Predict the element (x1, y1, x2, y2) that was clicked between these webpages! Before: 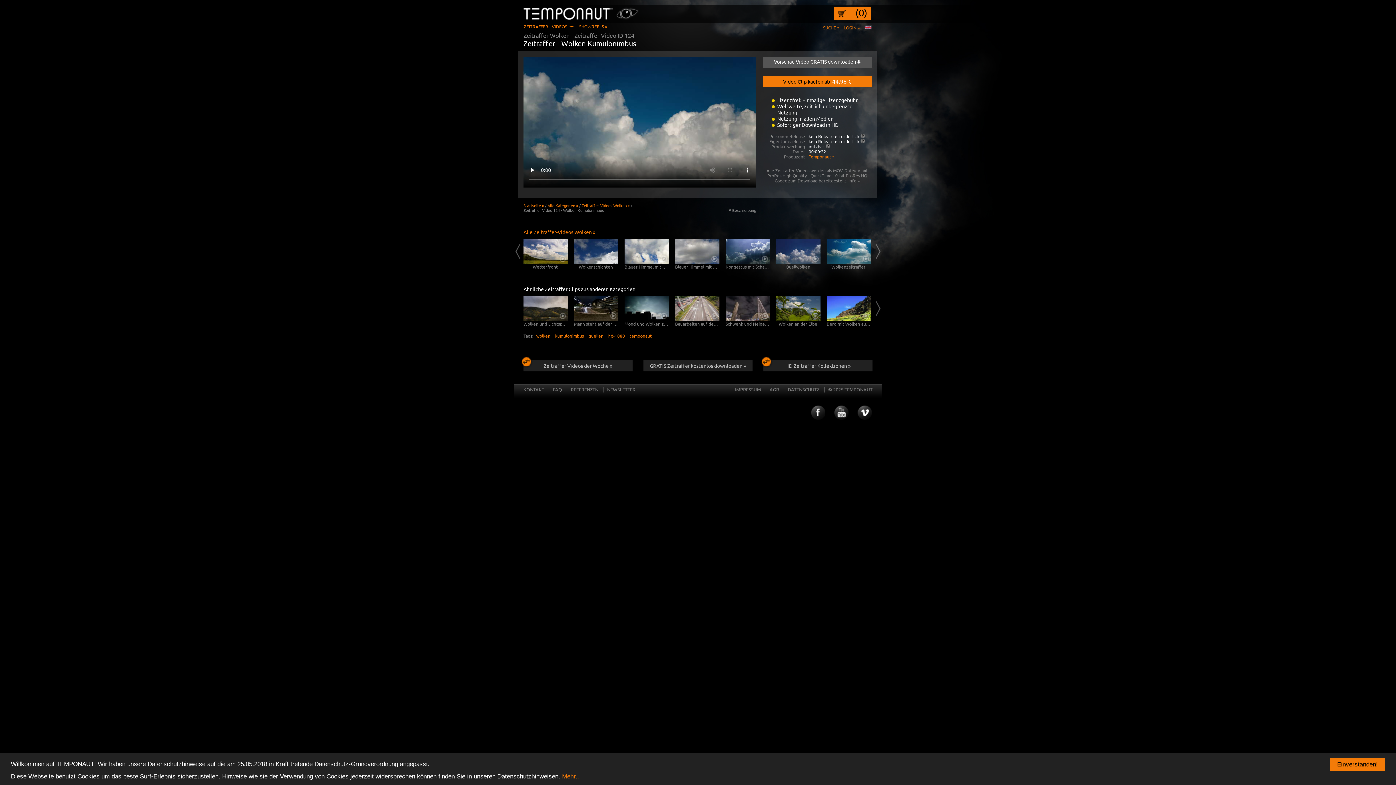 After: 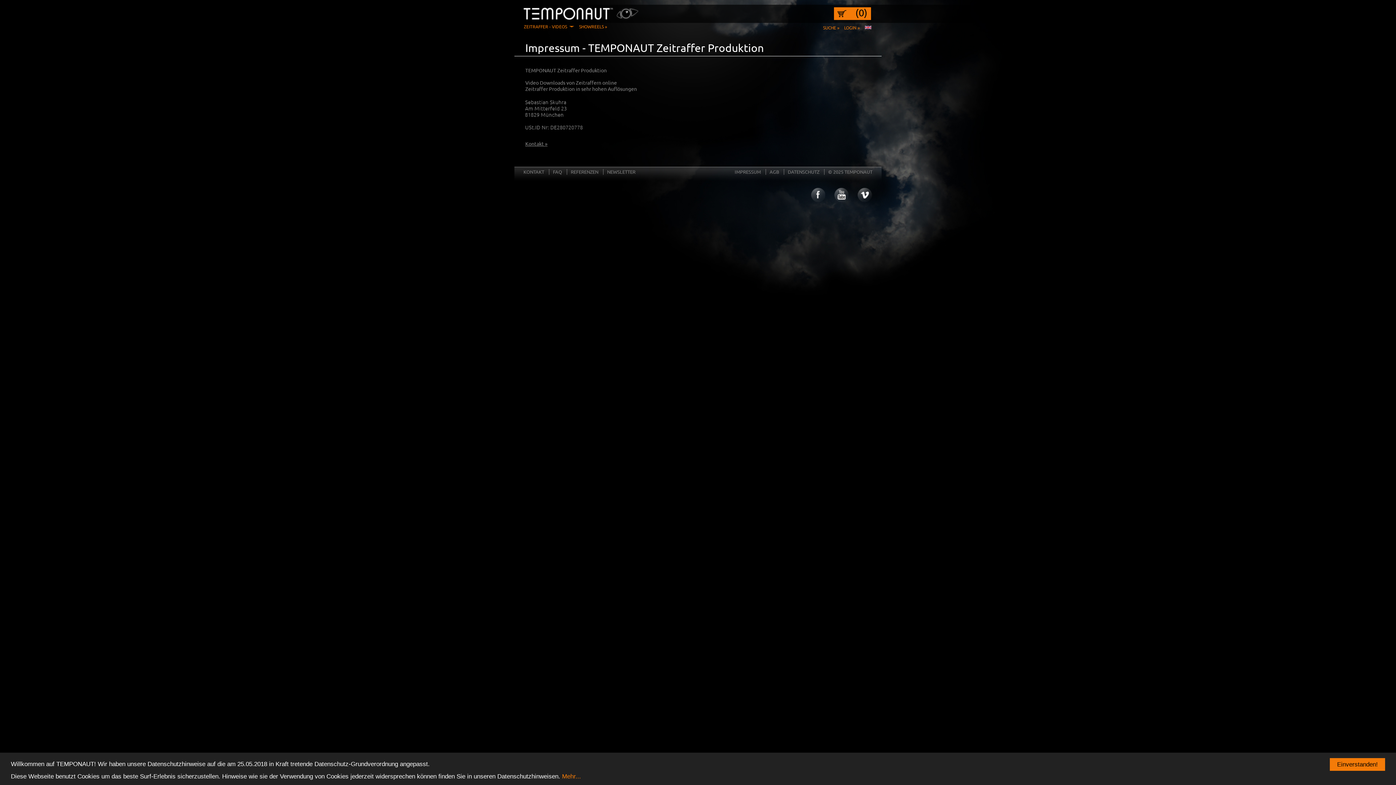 Action: label: IMPRESSUM bbox: (734, 386, 761, 392)